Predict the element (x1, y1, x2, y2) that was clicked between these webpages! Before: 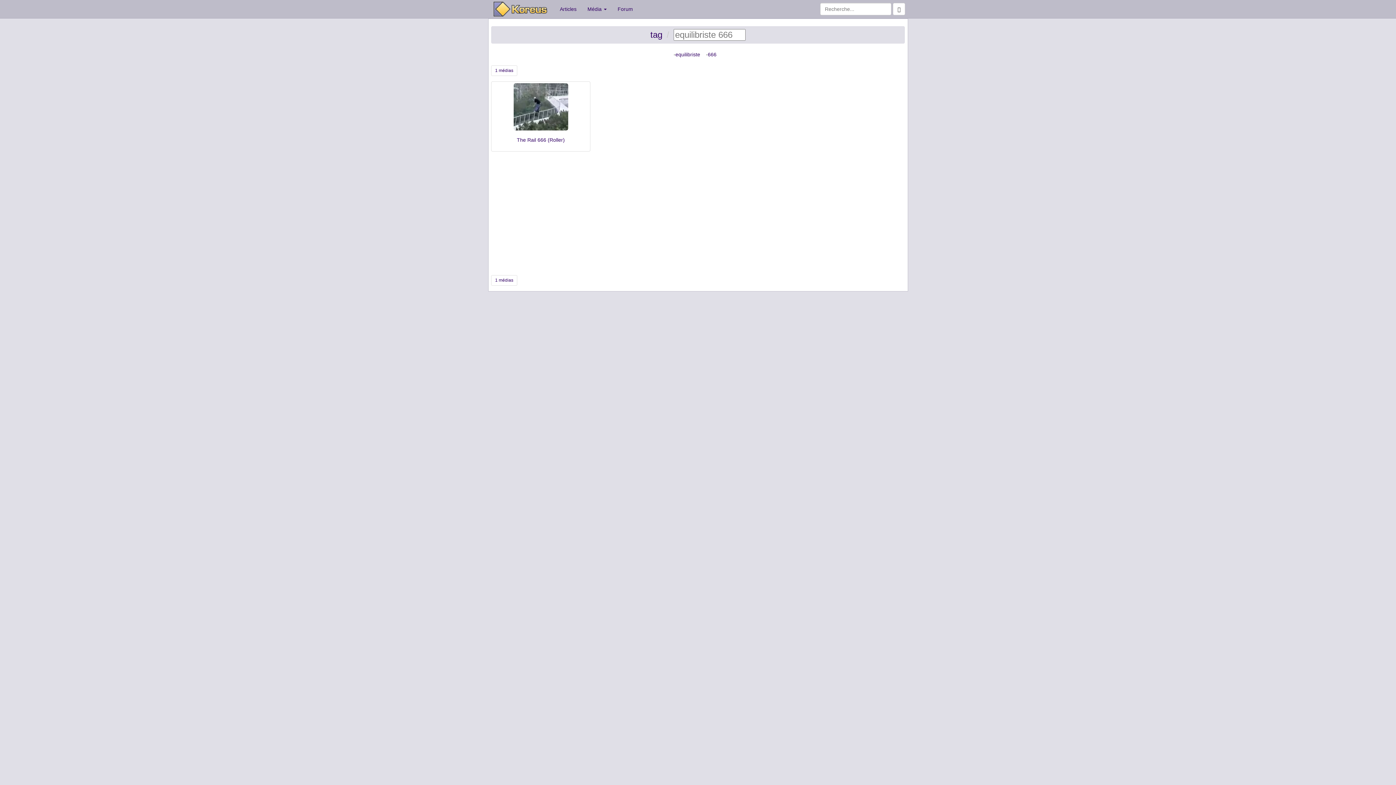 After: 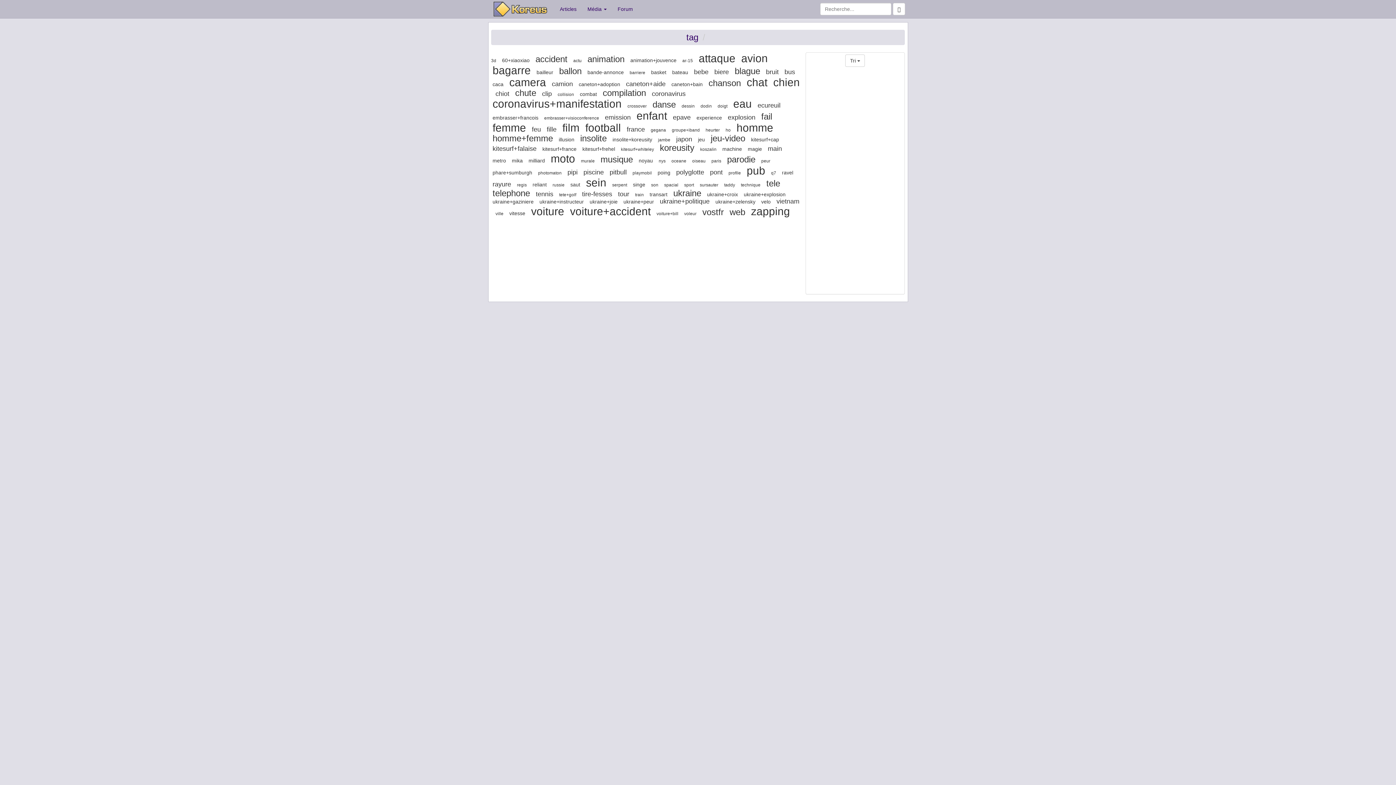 Action: bbox: (650, 29, 662, 39) label: tag